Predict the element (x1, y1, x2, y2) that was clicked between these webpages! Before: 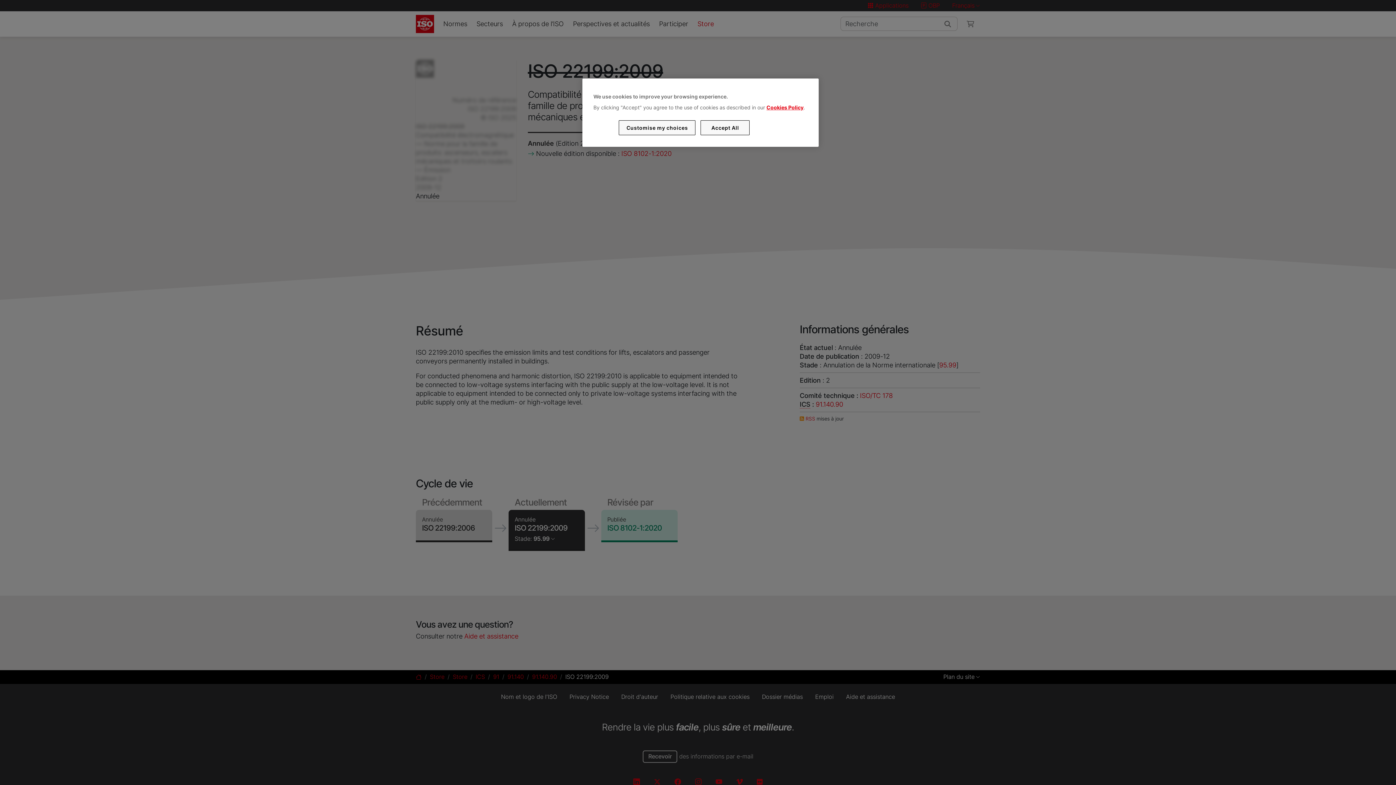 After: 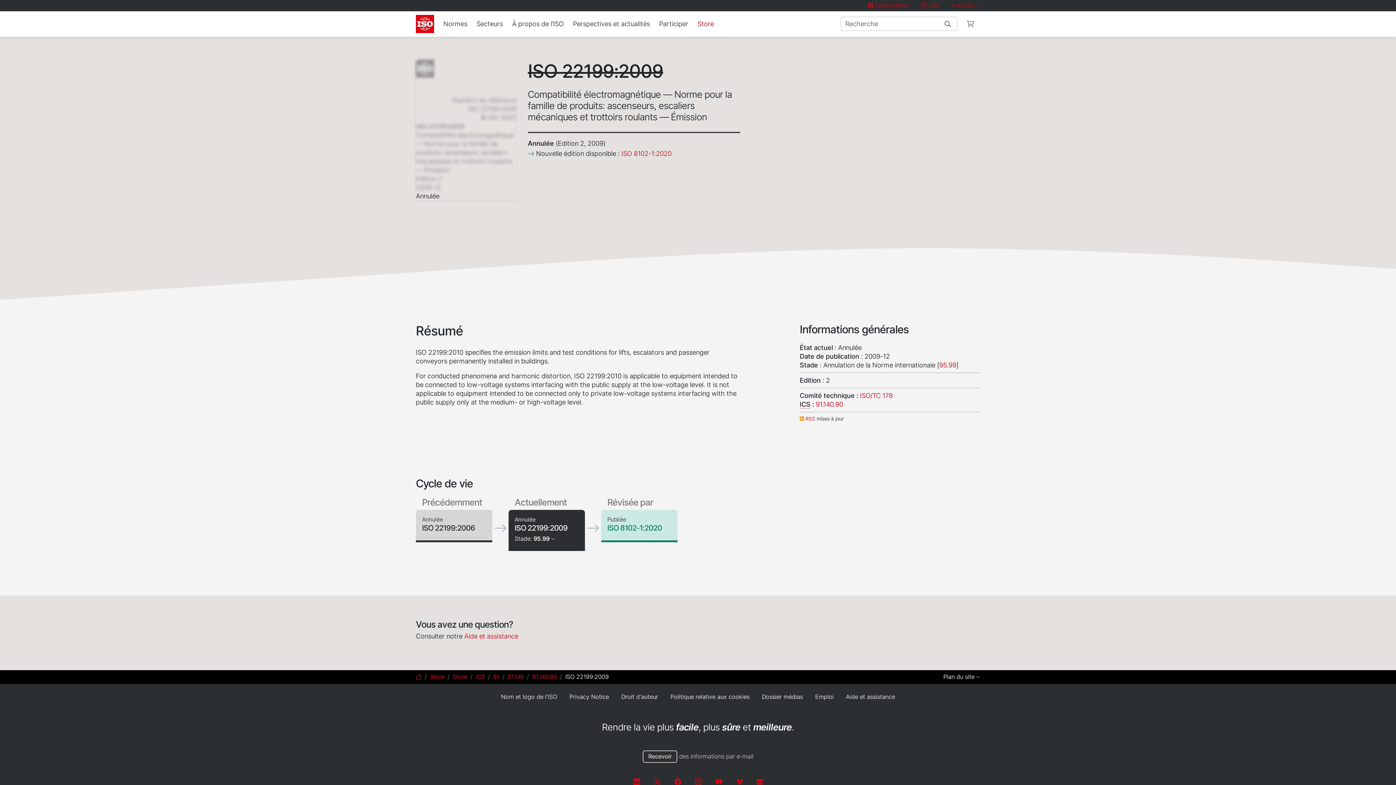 Action: bbox: (700, 120, 749, 135) label: Accept All